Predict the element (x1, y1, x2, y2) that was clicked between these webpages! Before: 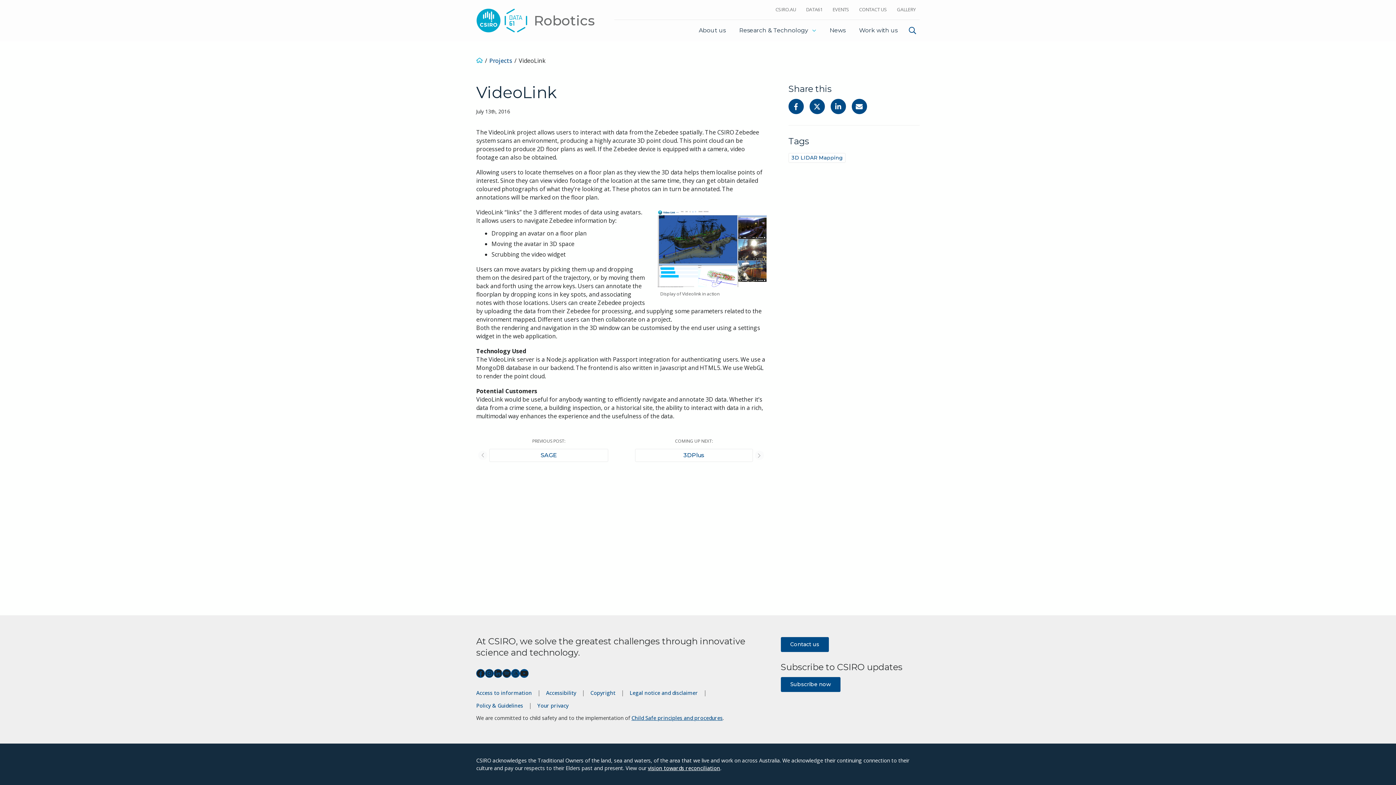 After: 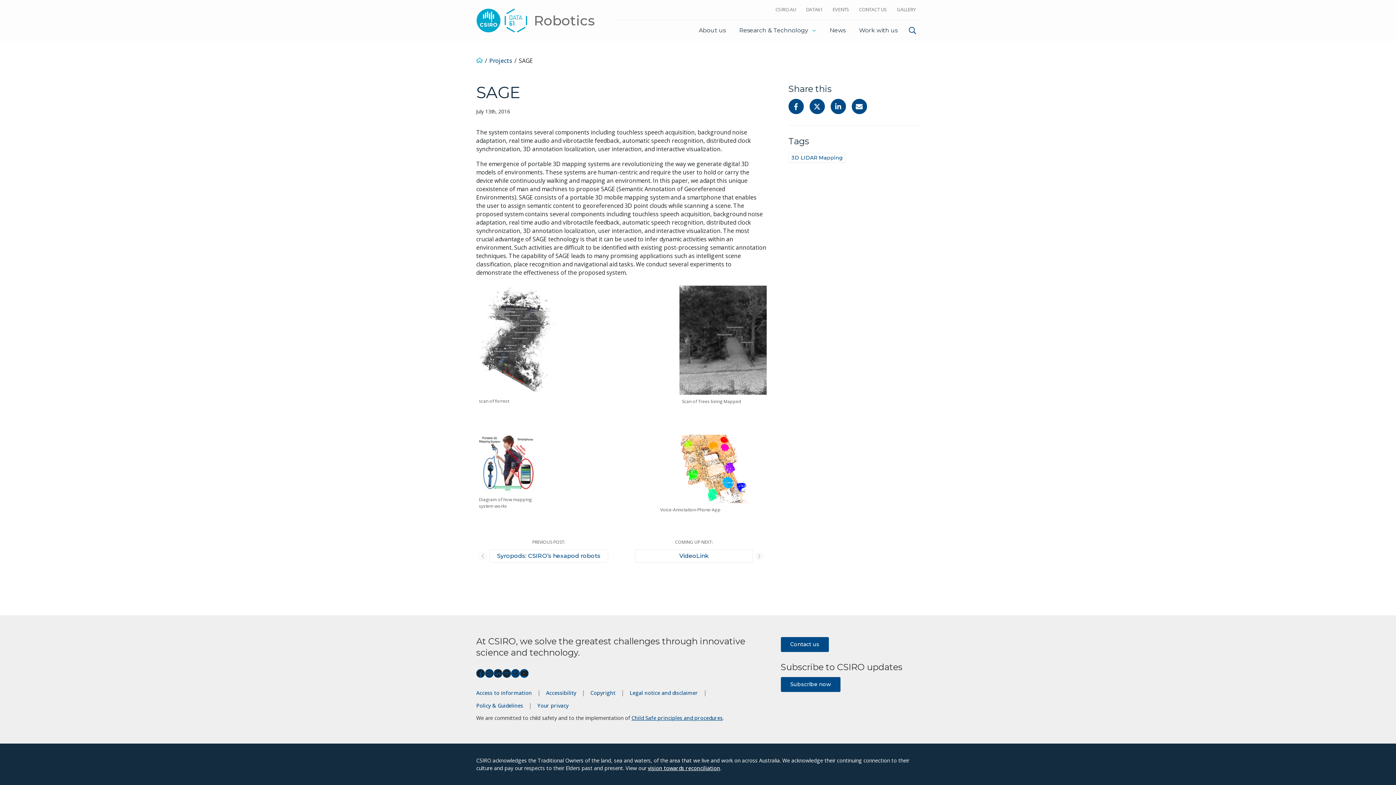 Action: label: SAGE bbox: (489, 448, 608, 462)